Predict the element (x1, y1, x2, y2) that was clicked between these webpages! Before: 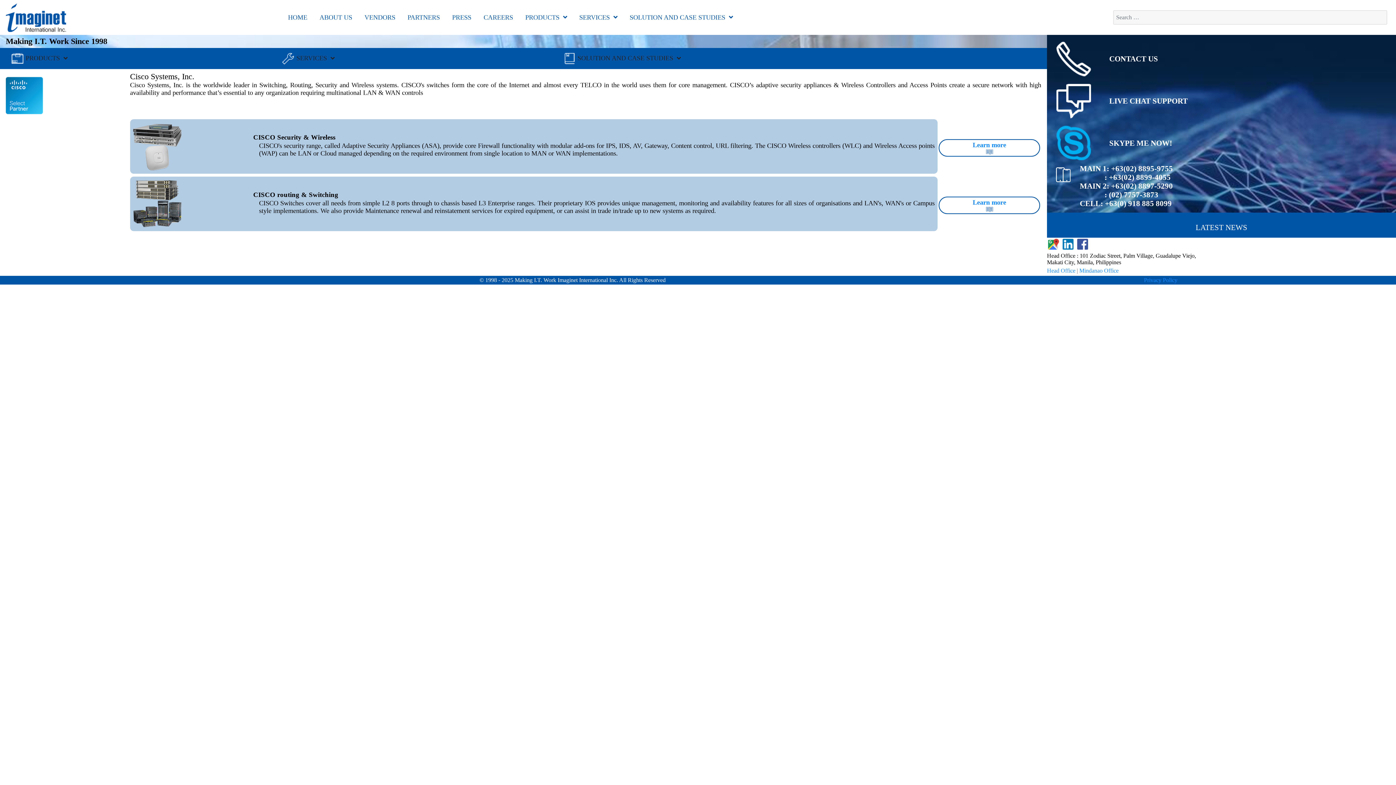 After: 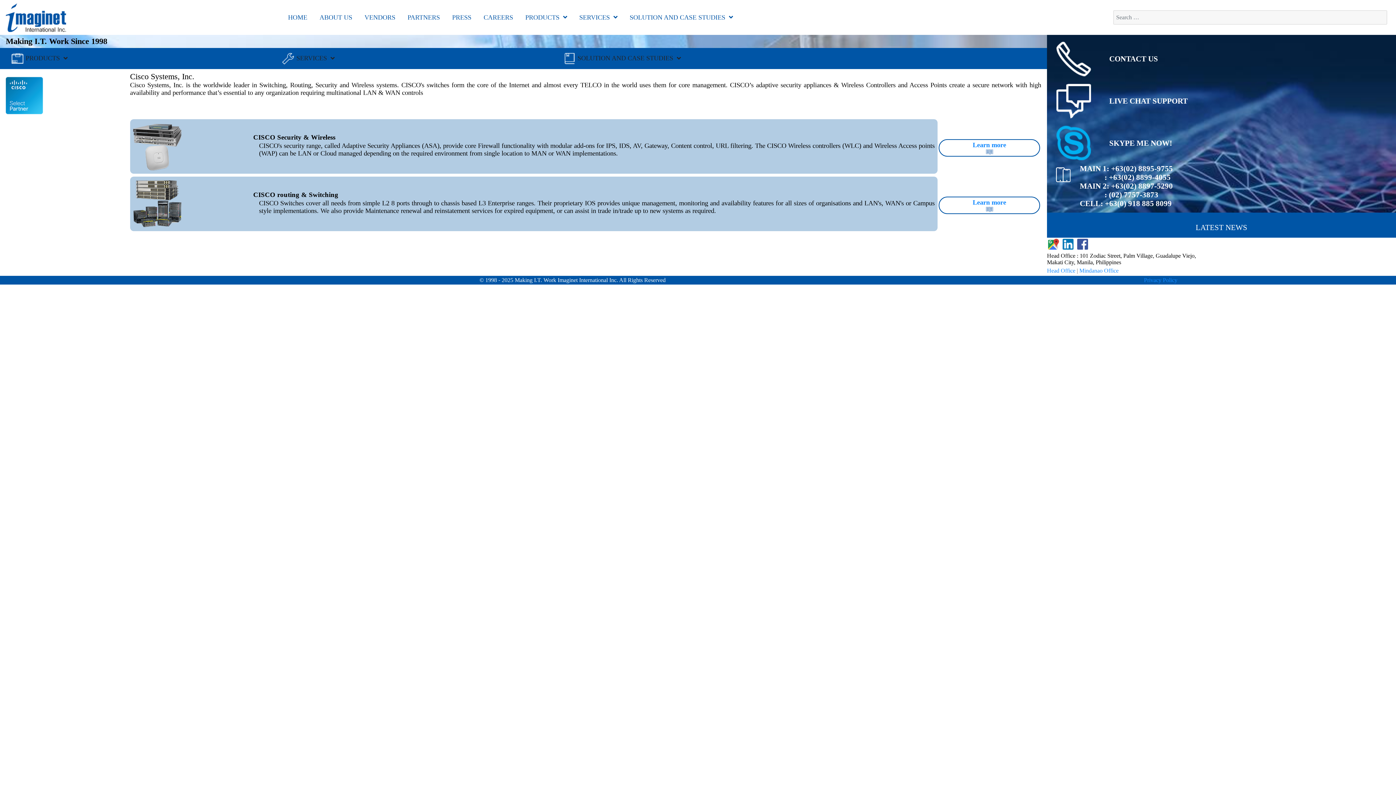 Action: label: SKYPE ME NOW! bbox: (1109, 138, 1172, 147)